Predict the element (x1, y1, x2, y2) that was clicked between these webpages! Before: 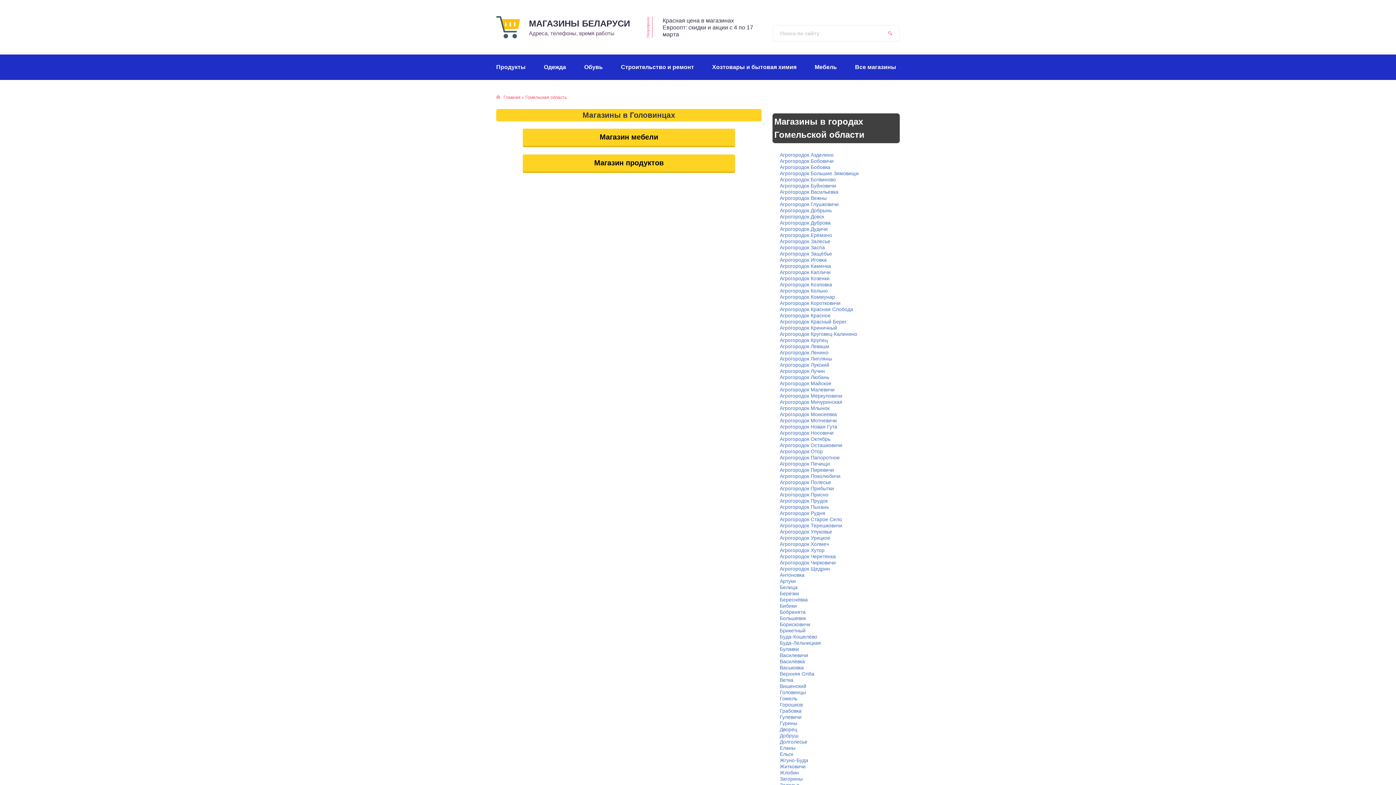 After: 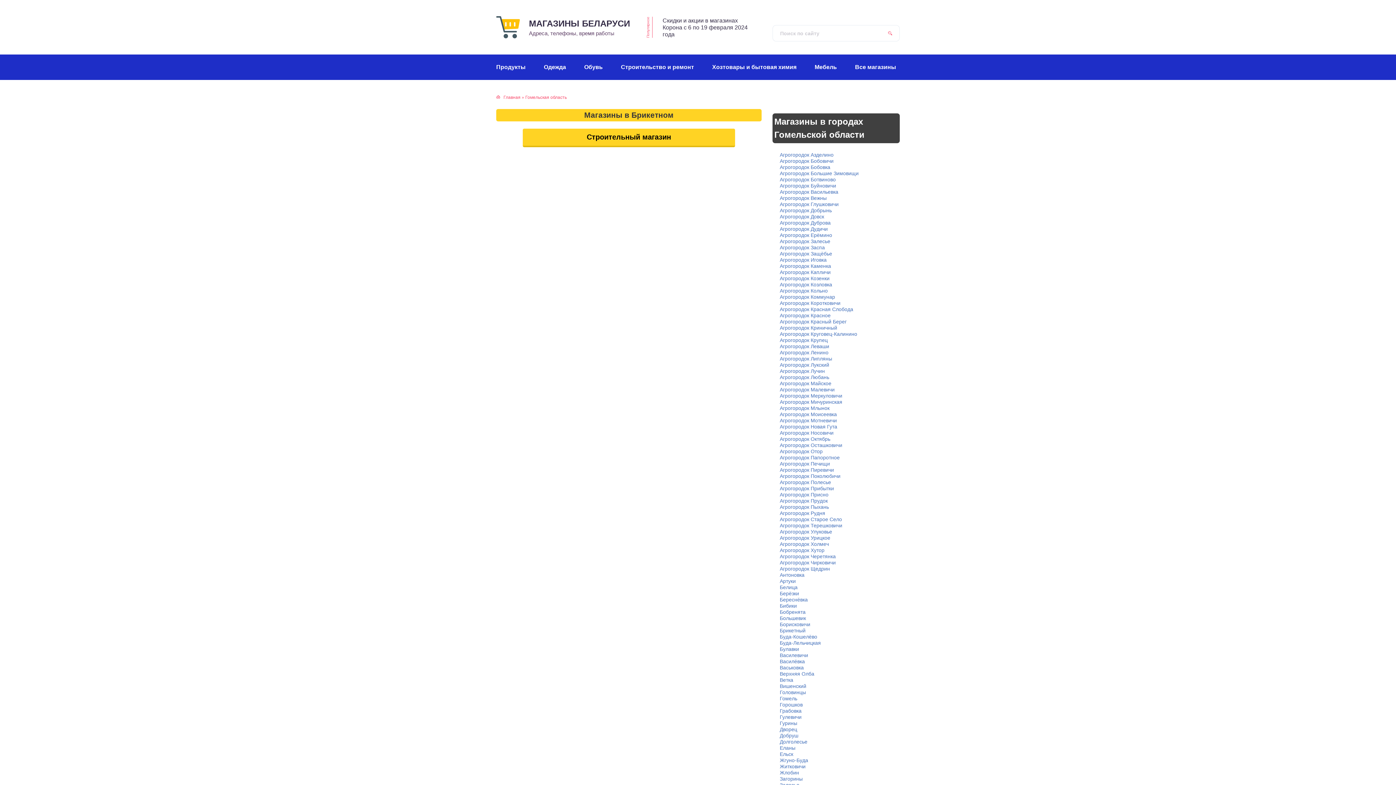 Action: label: Брикетный bbox: (780, 628, 805, 633)